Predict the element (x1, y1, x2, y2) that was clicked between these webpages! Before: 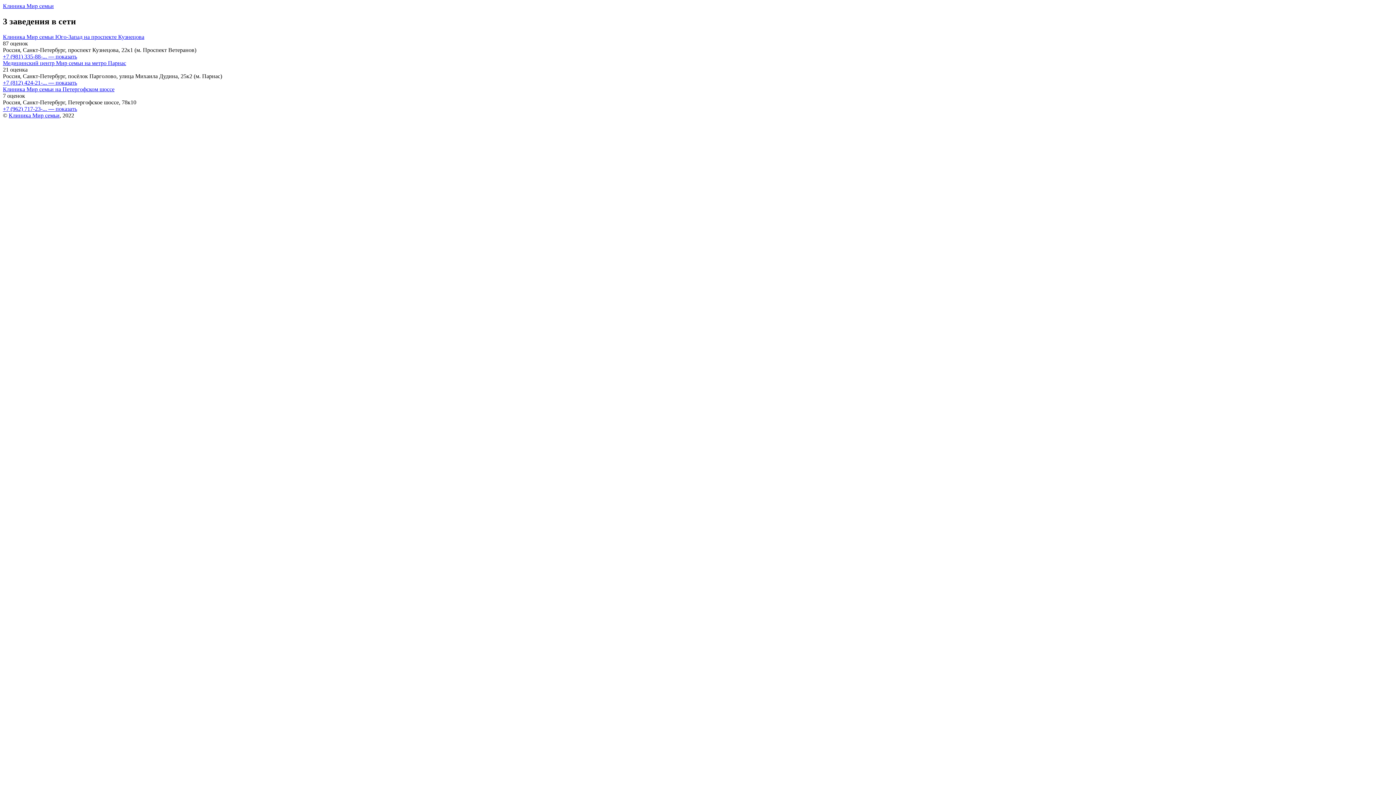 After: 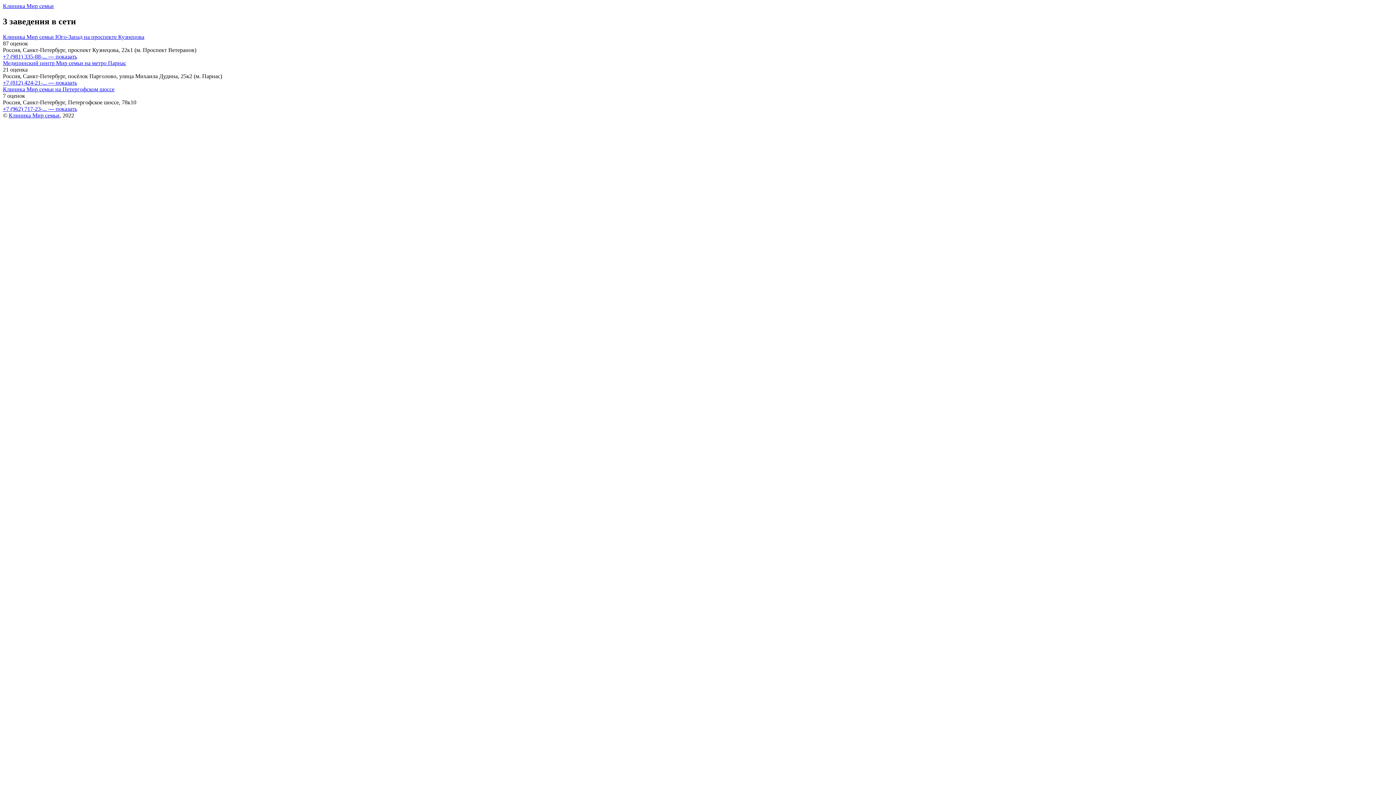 Action: bbox: (2, 2, 53, 9) label: Клиника Мир семьи